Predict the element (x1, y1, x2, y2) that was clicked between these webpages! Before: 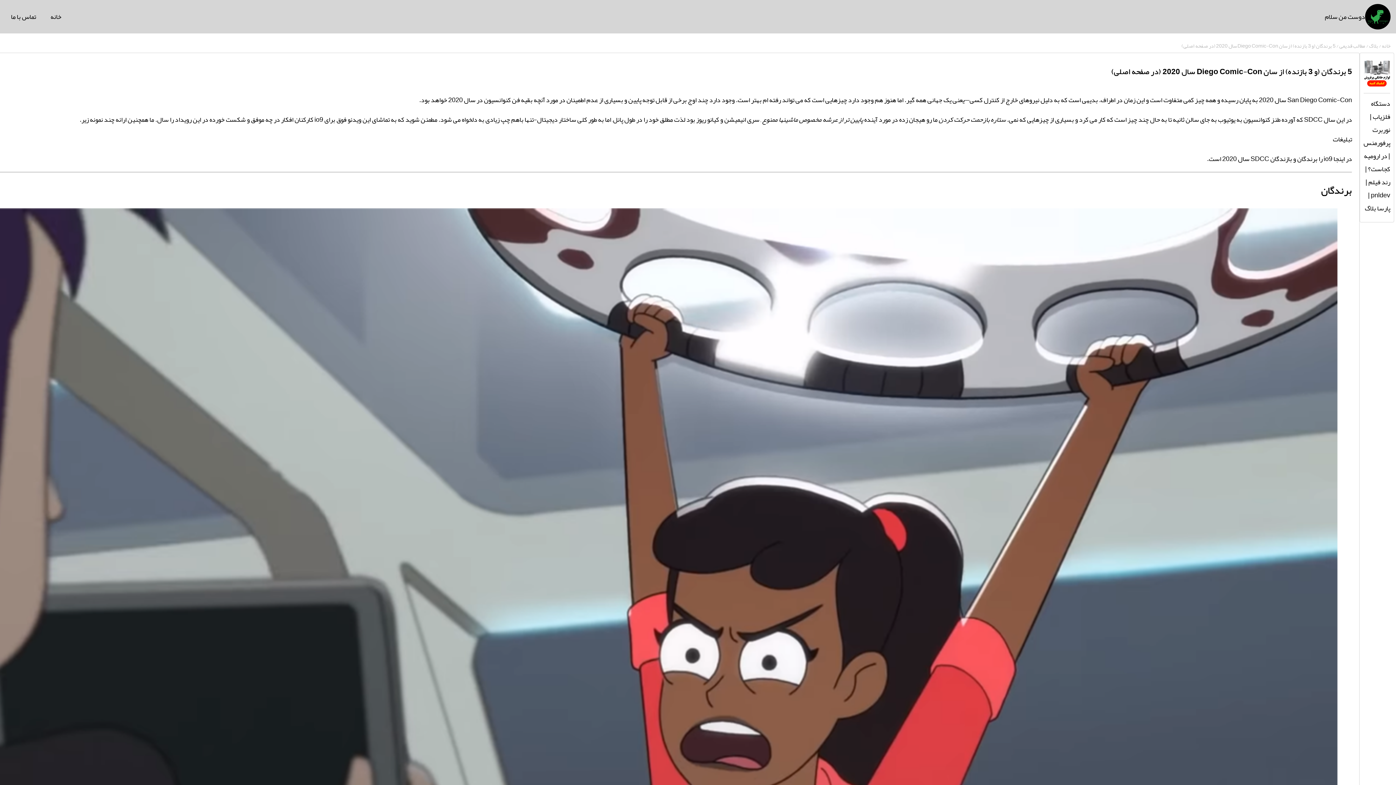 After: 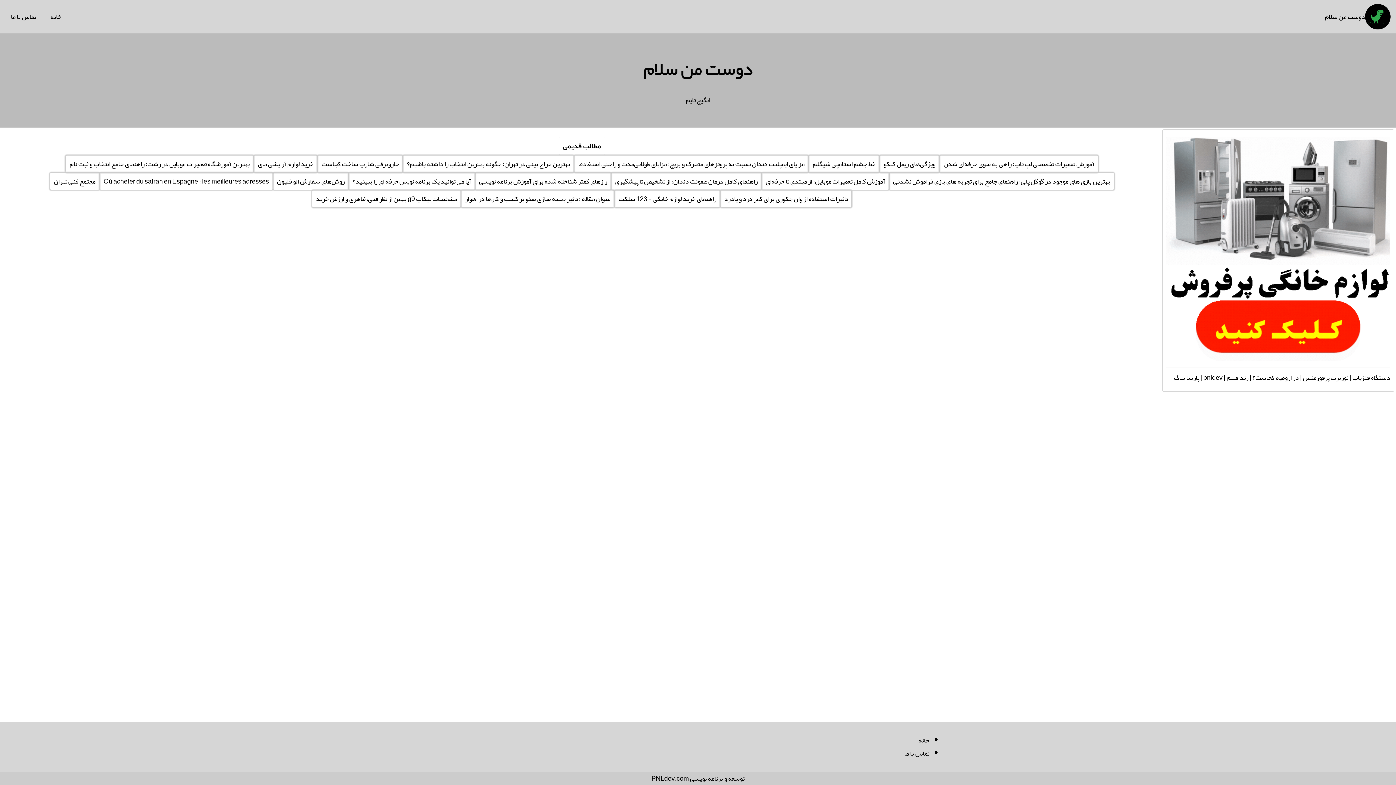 Action: bbox: (1325, 4, 1390, 29) label: دوست من سلام